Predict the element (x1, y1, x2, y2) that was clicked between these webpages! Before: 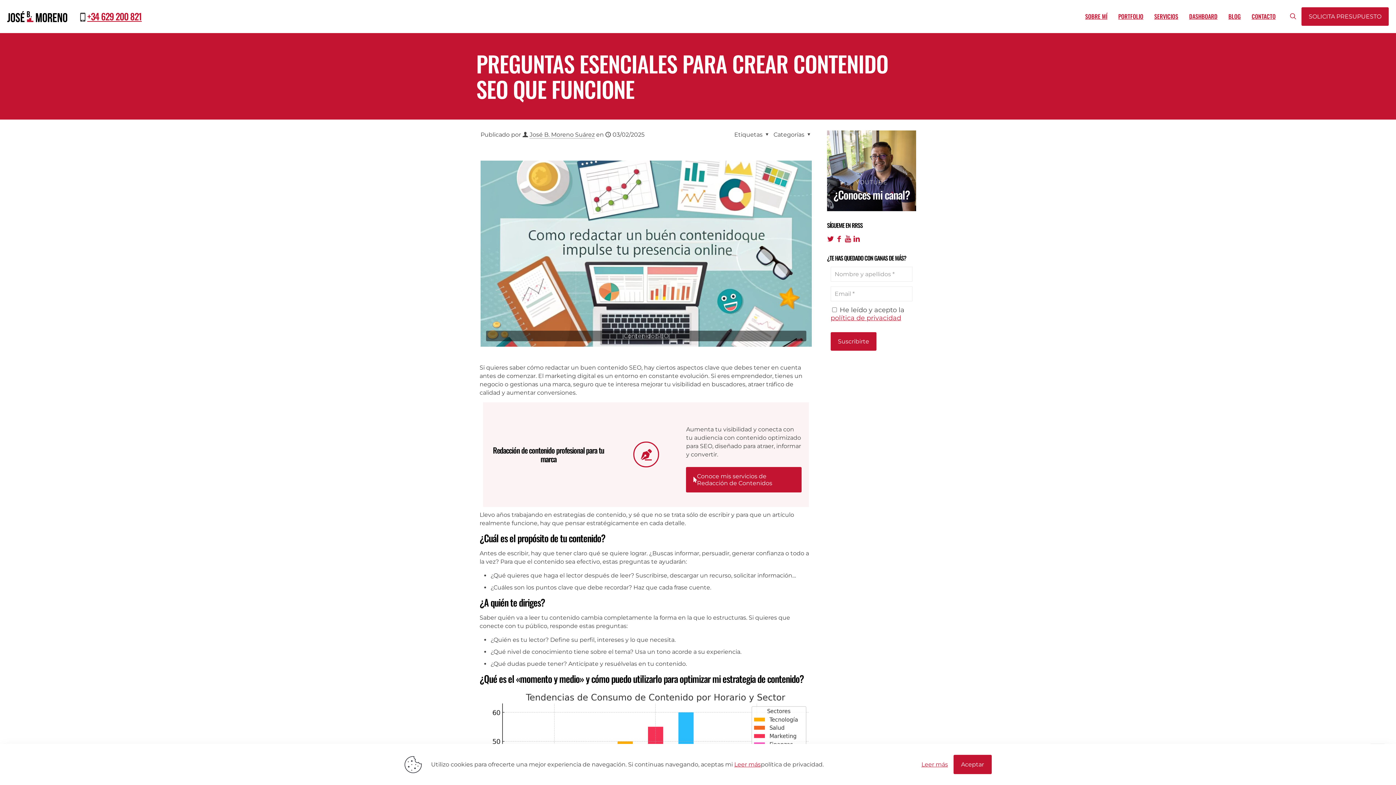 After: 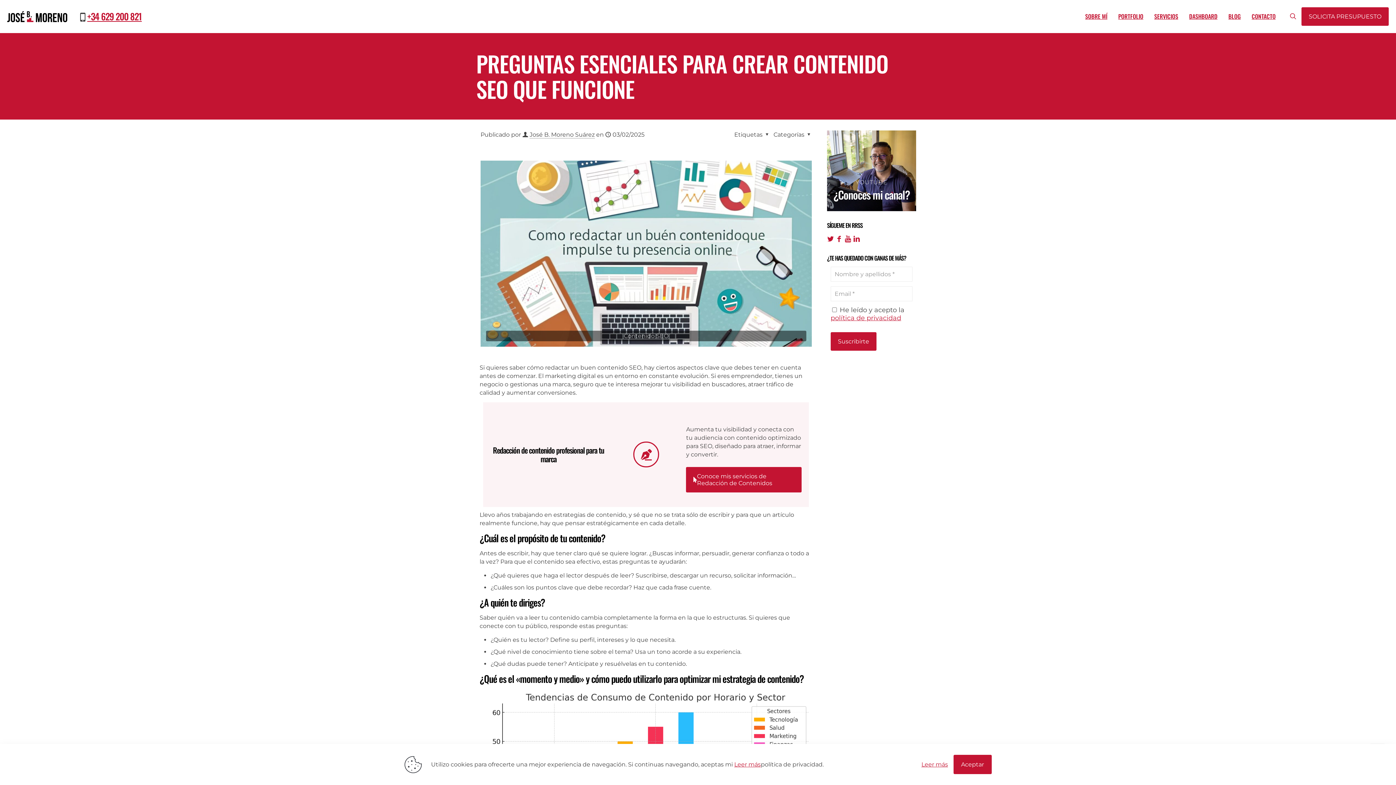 Action: label: Conoce mis servicios de Redacción de Contenidos bbox: (686, 467, 801, 492)